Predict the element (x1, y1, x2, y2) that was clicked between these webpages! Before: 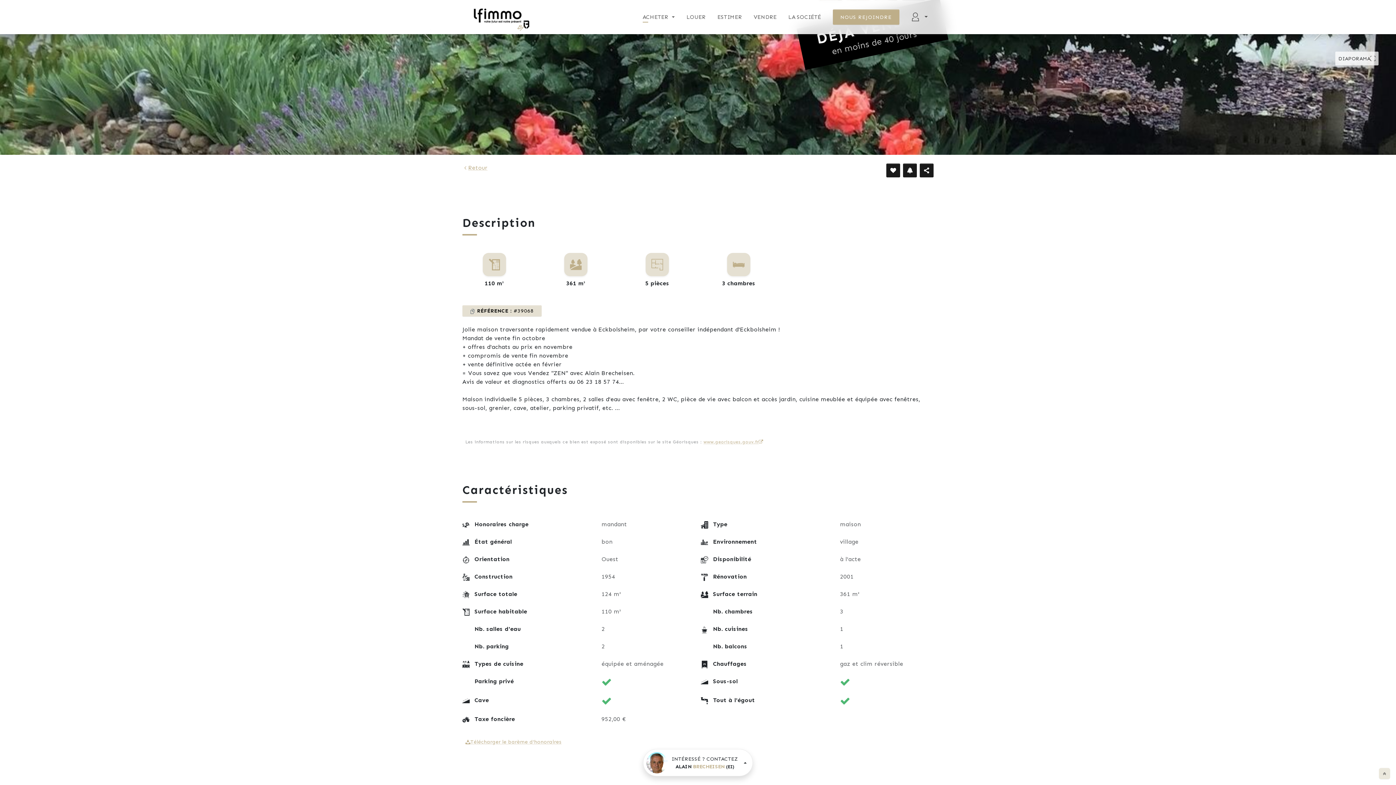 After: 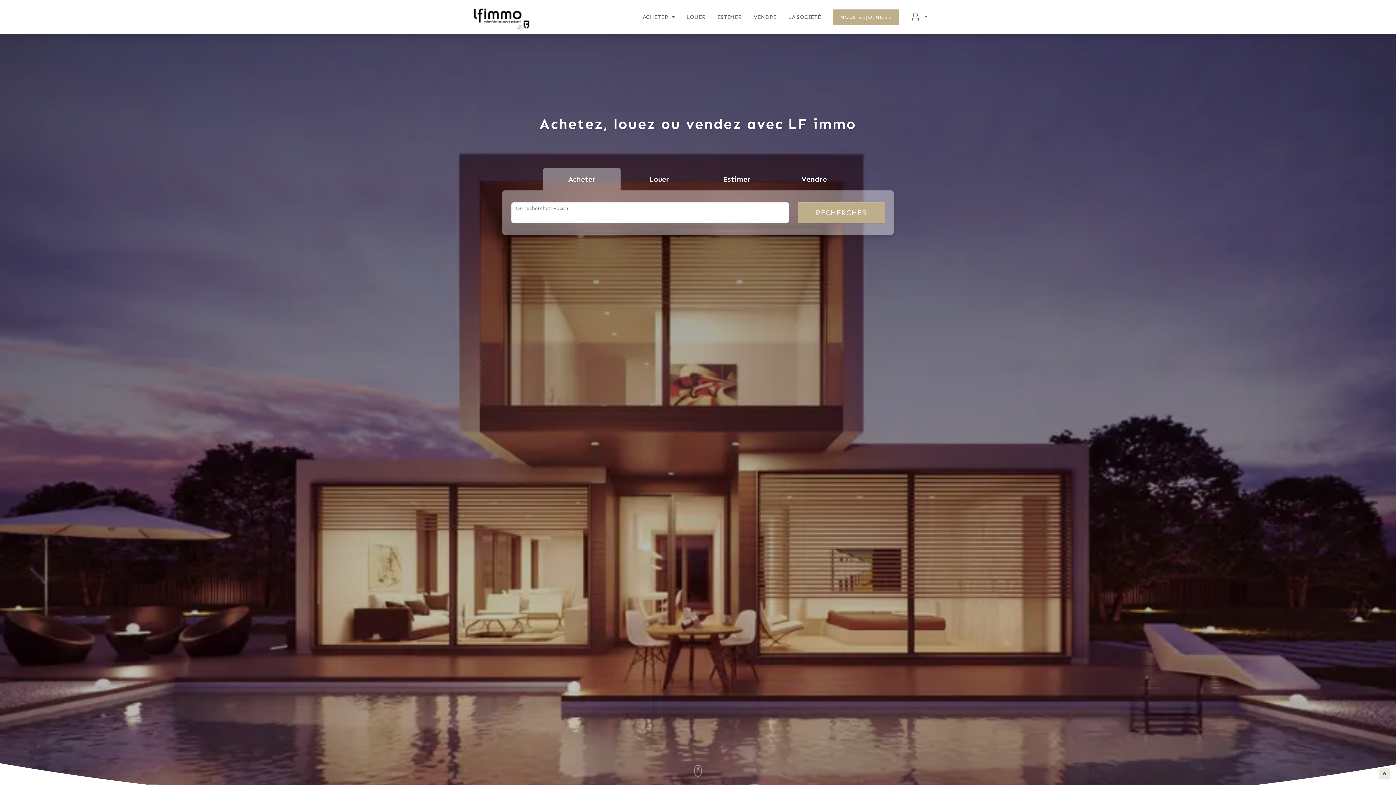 Action: bbox: (886, 163, 900, 177)